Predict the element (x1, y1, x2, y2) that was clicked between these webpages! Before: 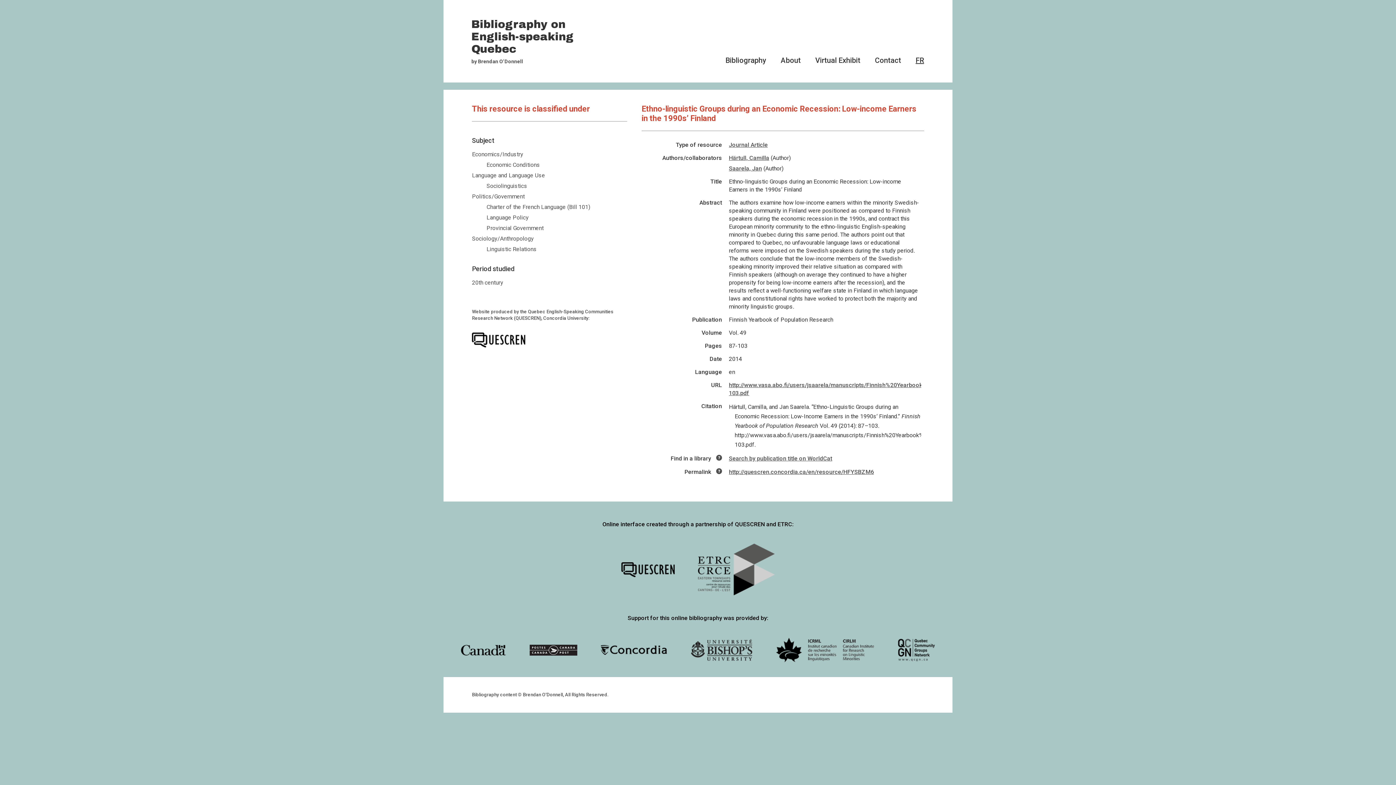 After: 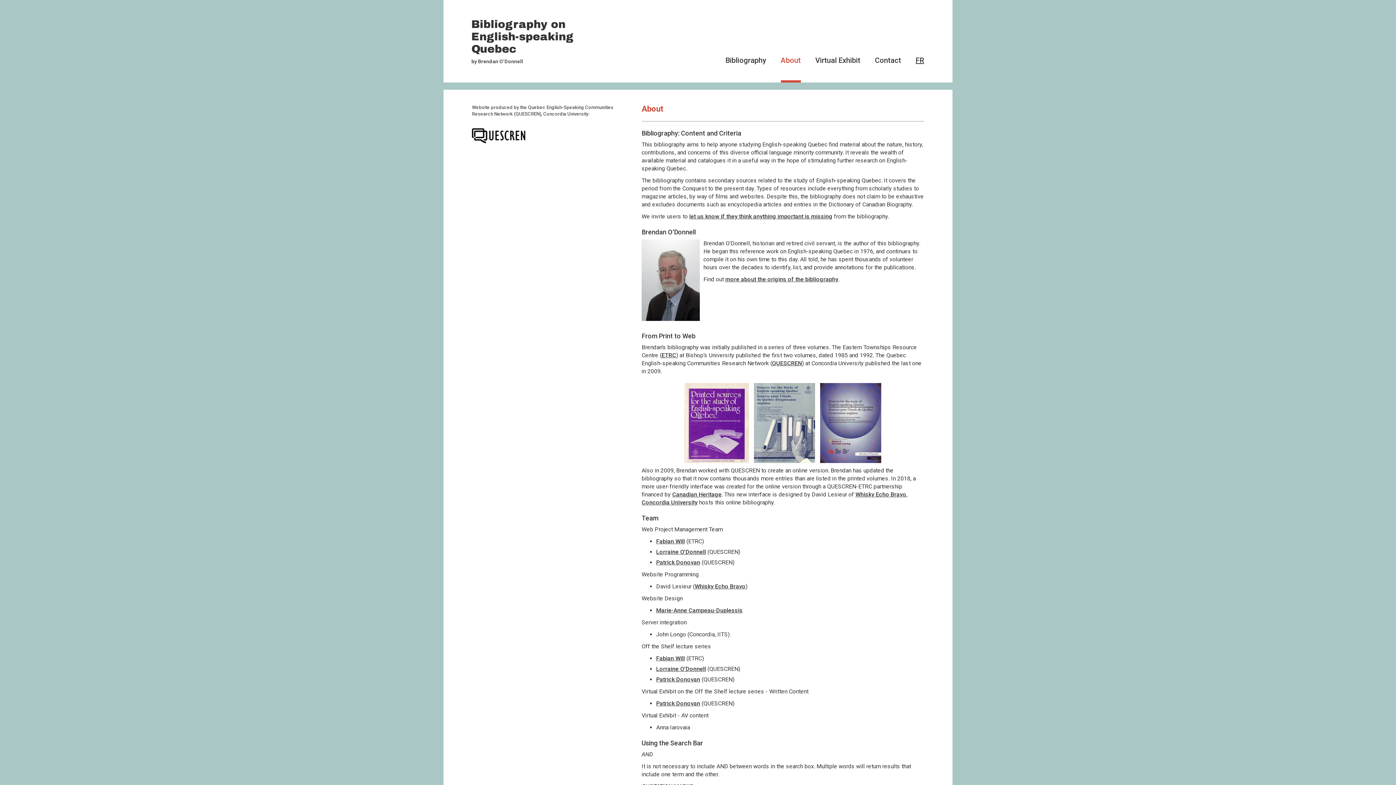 Action: label: About bbox: (780, 56, 800, 82)